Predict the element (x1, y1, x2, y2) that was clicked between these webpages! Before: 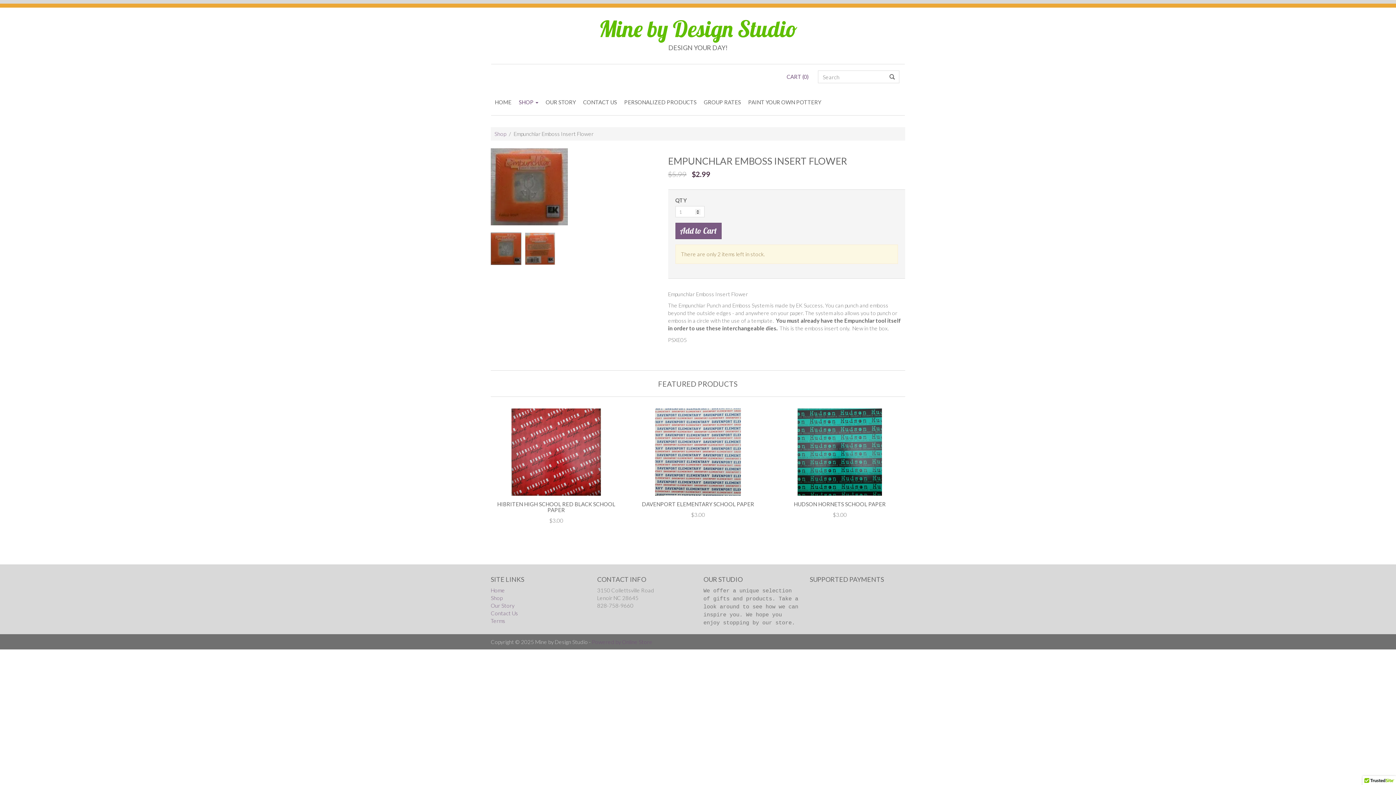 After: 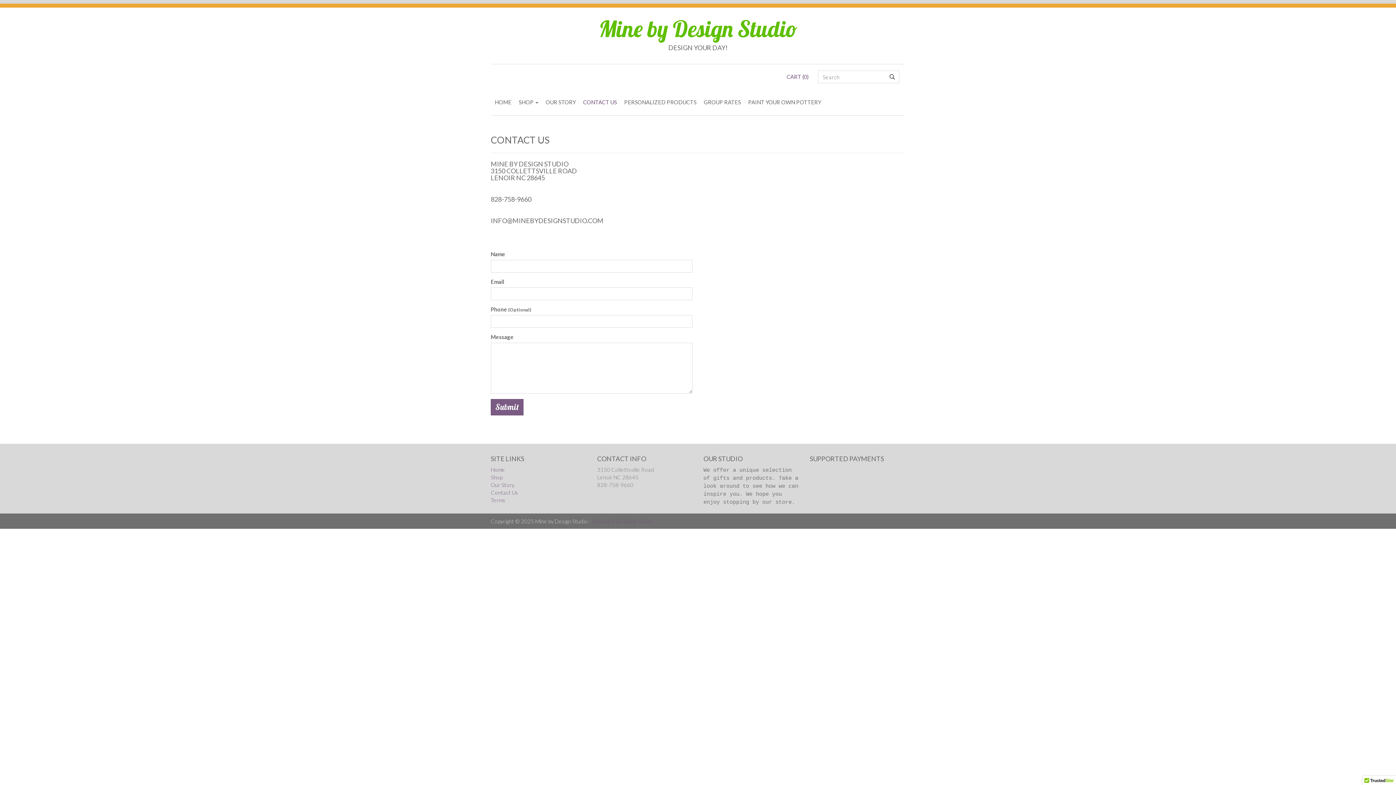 Action: label: Contact Us bbox: (490, 610, 518, 616)